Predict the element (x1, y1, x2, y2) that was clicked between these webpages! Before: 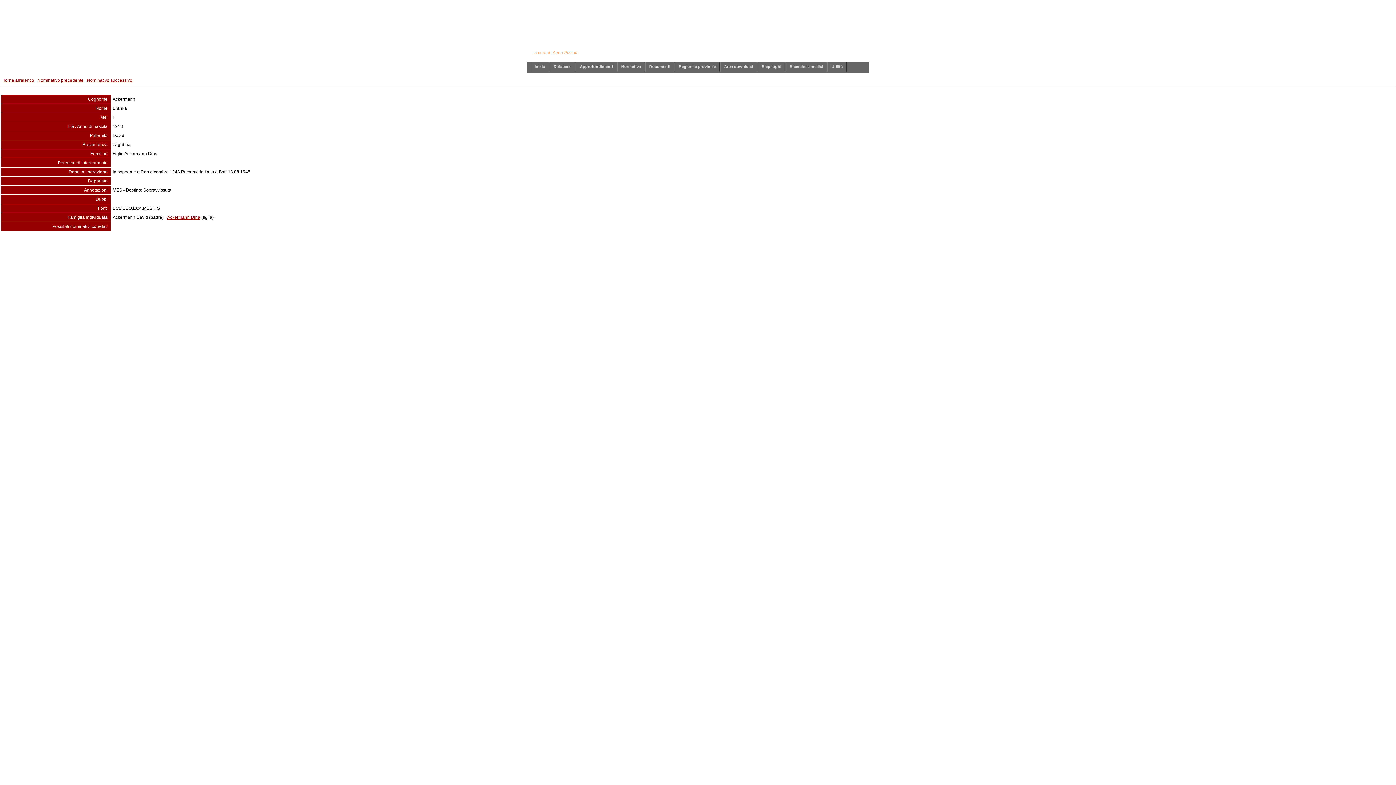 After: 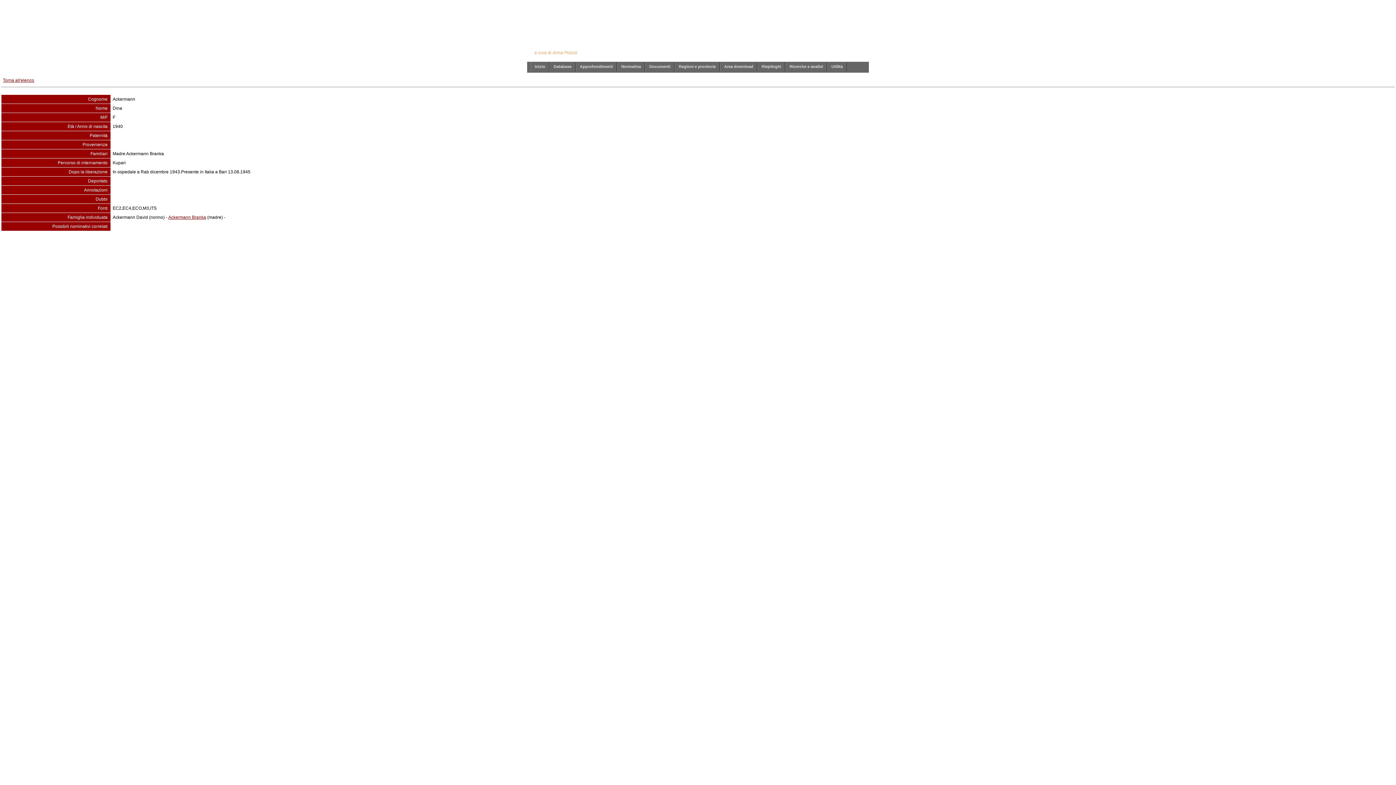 Action: label: Ackermann Dina bbox: (167, 214, 200, 220)